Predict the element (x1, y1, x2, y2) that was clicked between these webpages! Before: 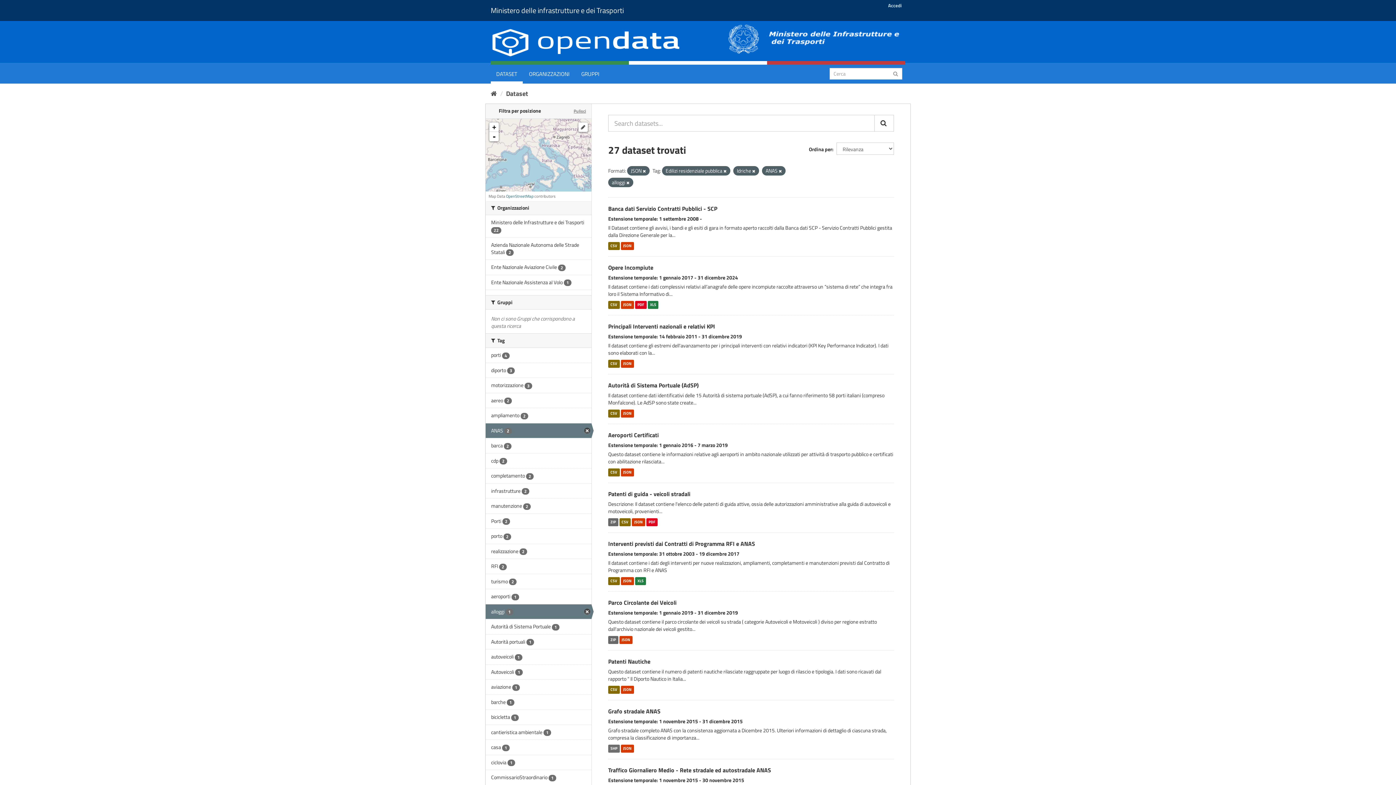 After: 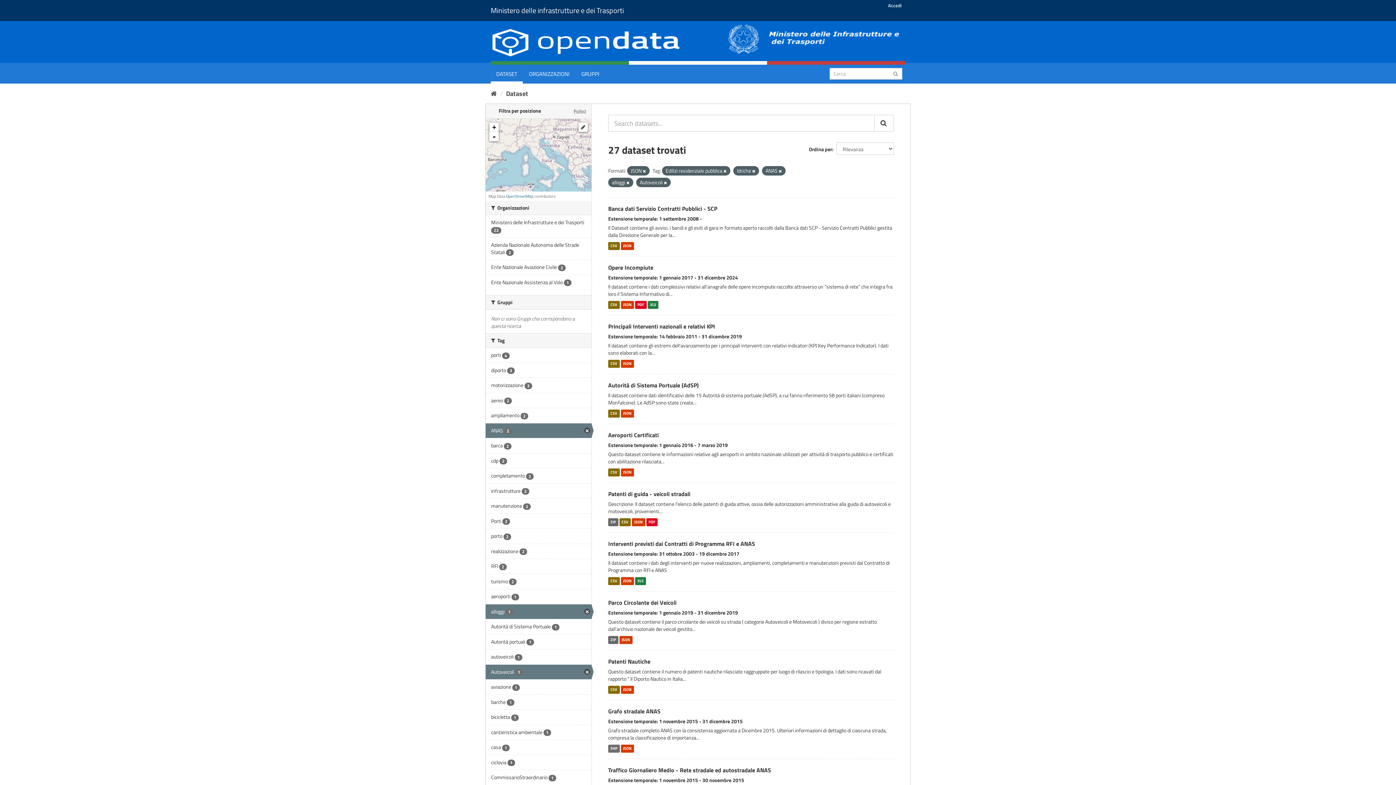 Action: bbox: (485, 665, 591, 679) label: Autoveicoli 1